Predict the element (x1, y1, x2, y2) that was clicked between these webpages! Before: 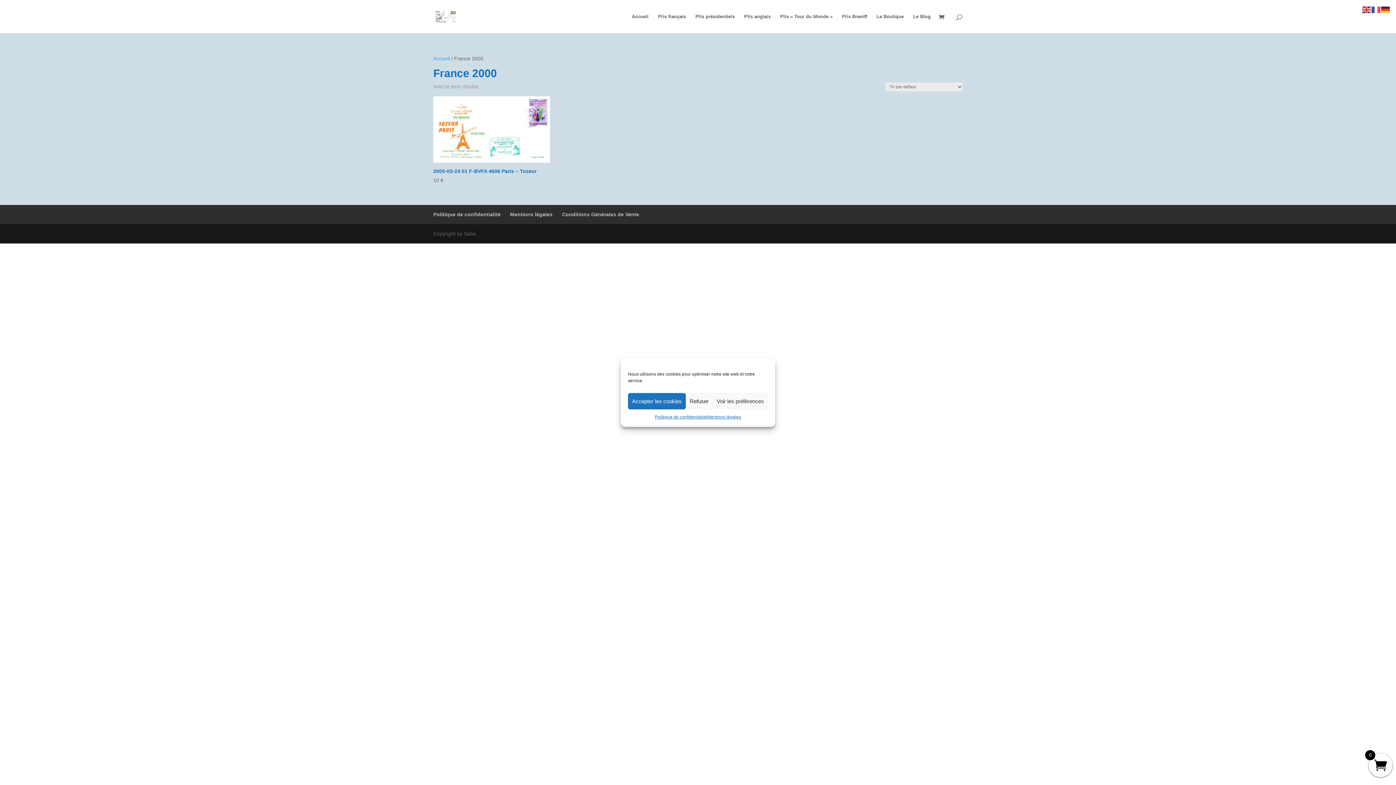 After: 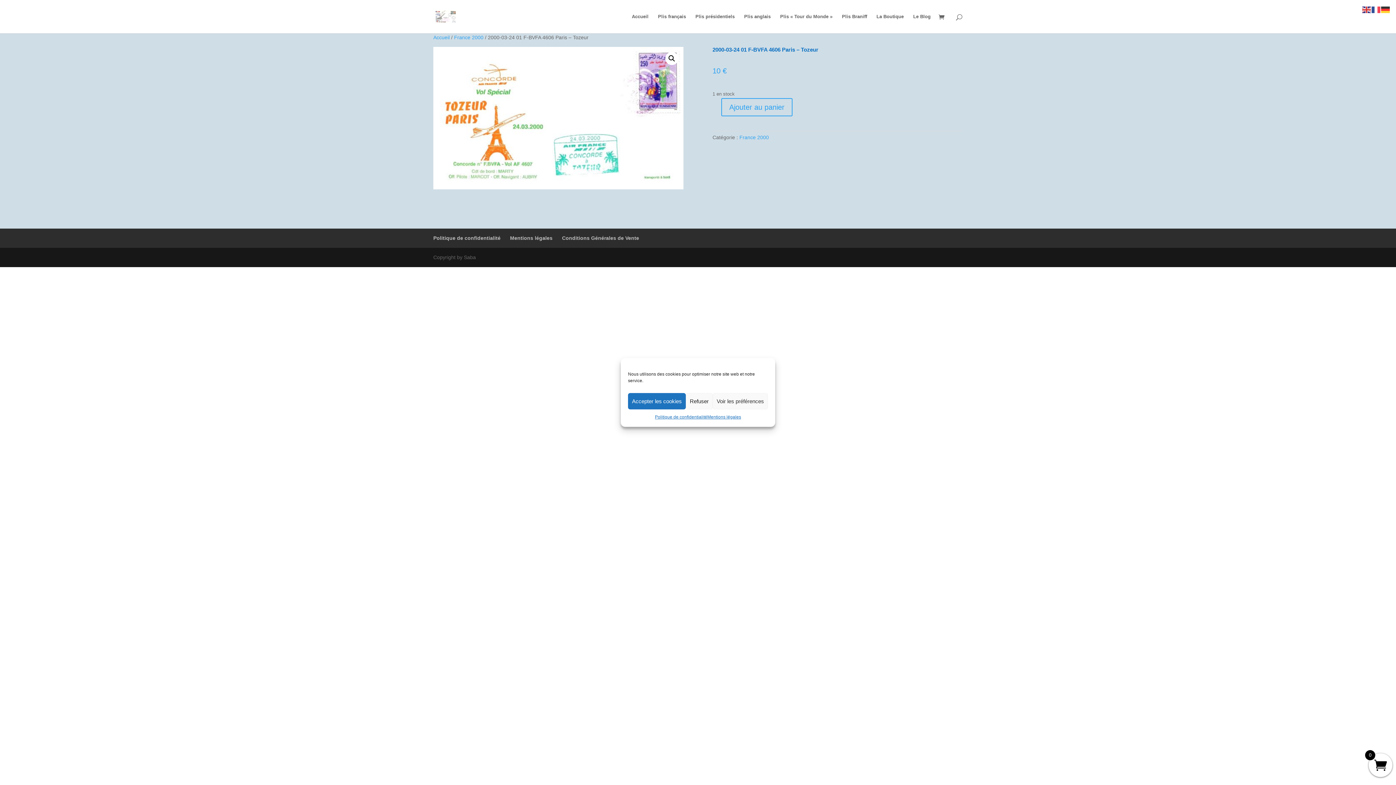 Action: bbox: (433, 96, 550, 184) label: 2000-03-24 01 F-BVFA 4606 Paris – Tozeur
10 €